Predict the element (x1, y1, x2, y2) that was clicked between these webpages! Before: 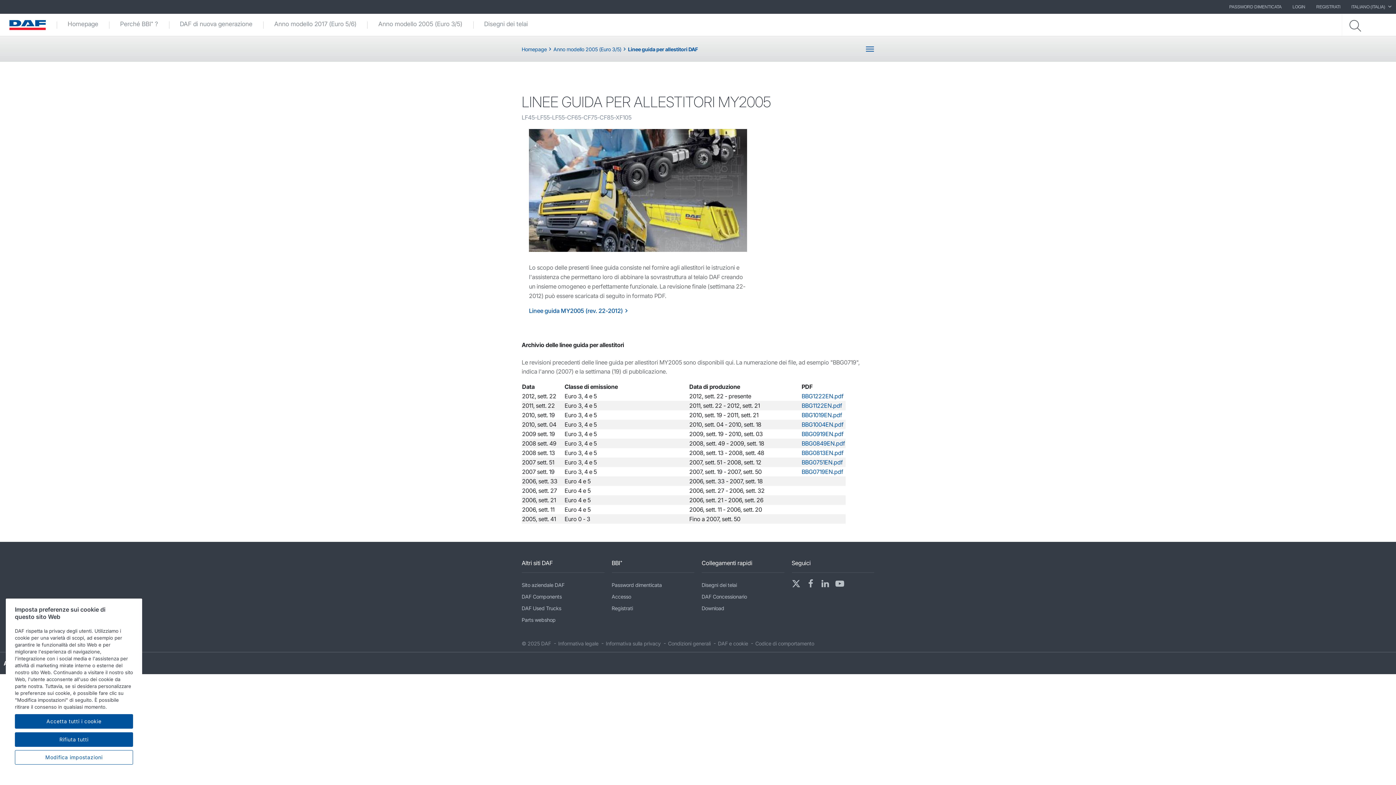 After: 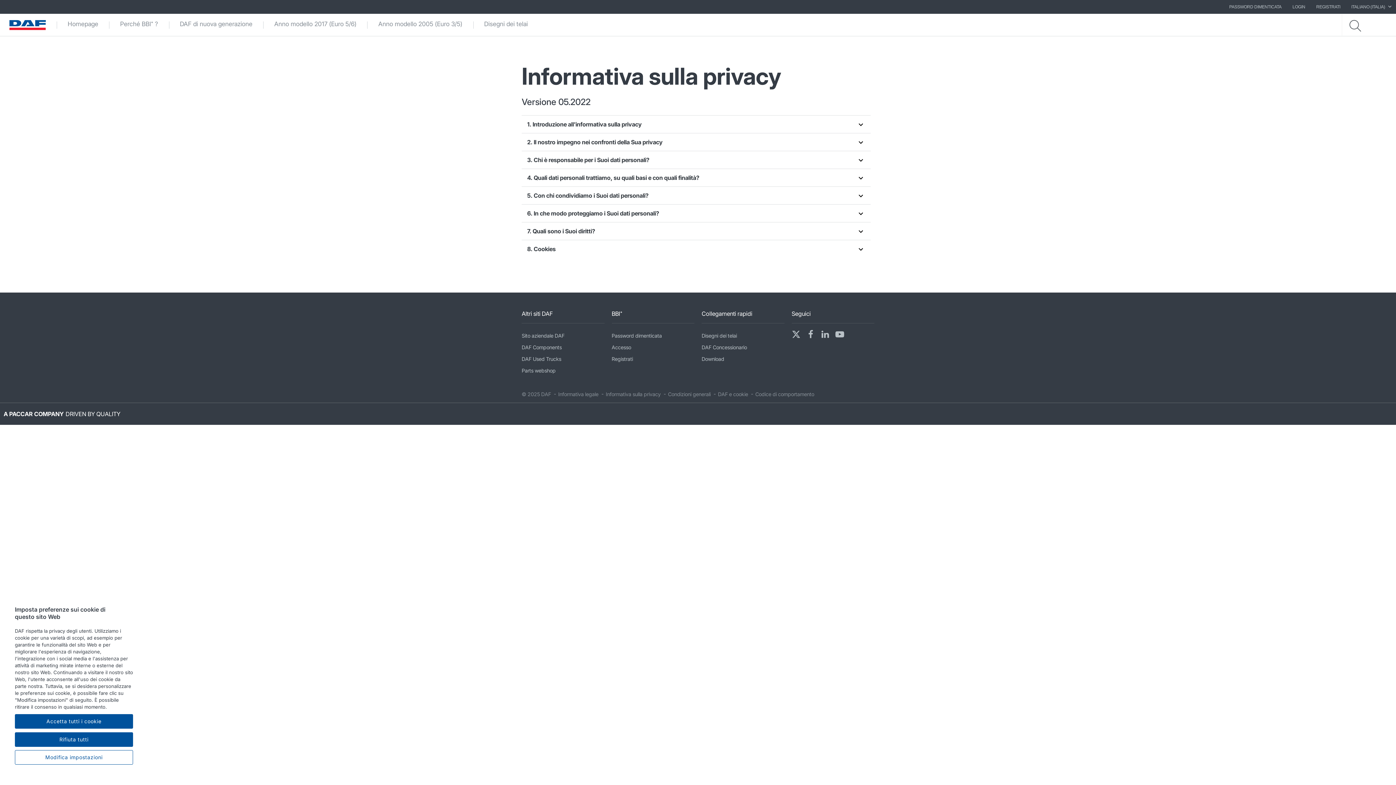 Action: bbox: (605, 638, 664, 649) label: Informativa sulla privacy